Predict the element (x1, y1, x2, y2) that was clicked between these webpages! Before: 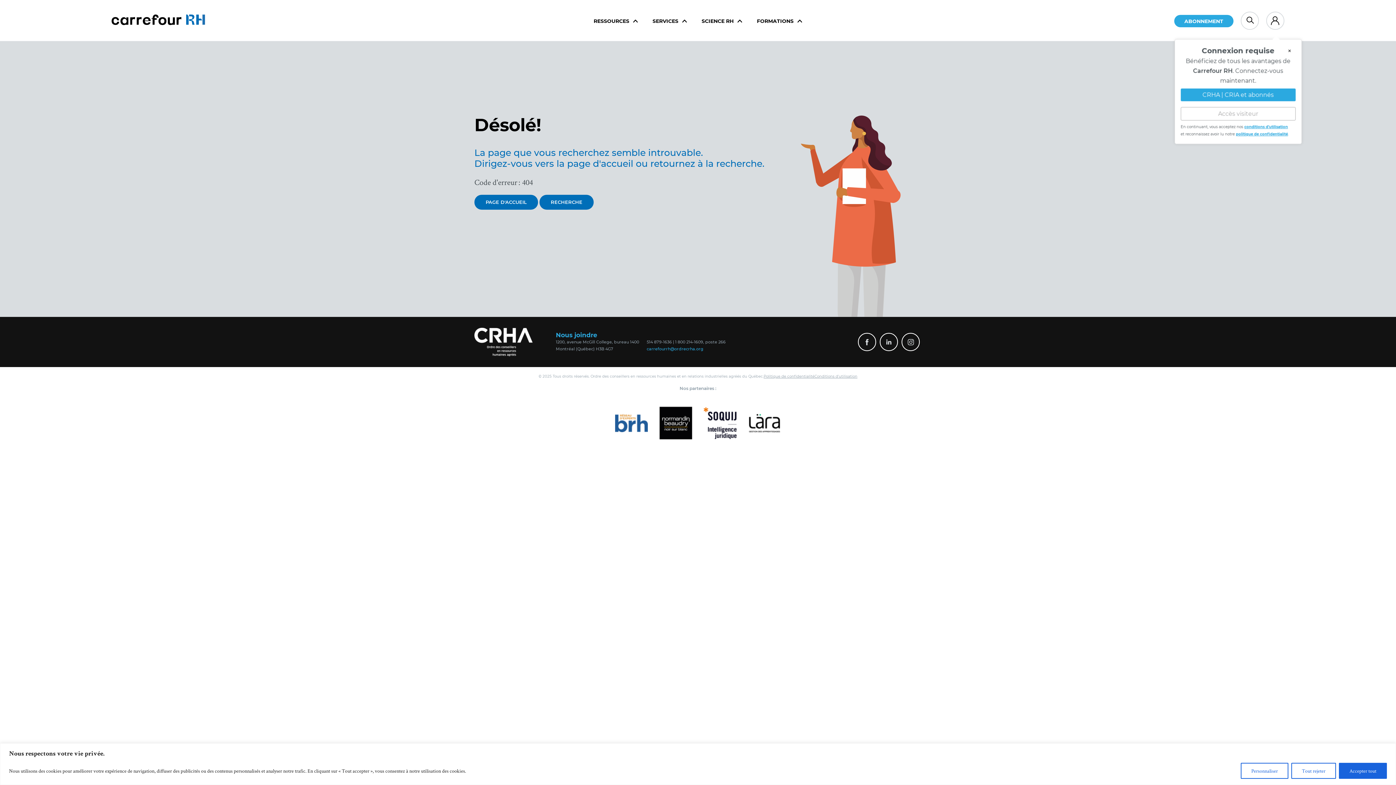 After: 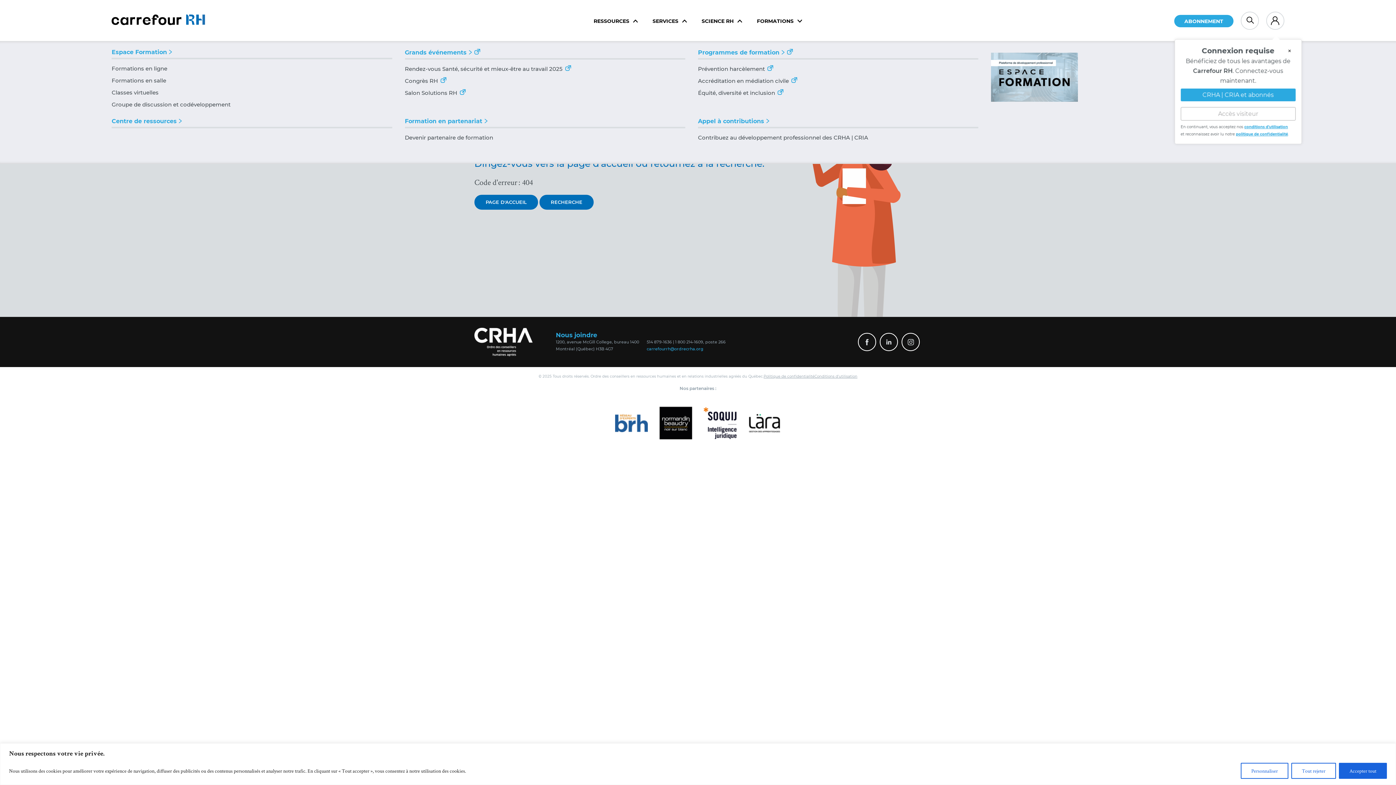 Action: label: FORMATIONS  bbox: (757, 17, 802, 24)